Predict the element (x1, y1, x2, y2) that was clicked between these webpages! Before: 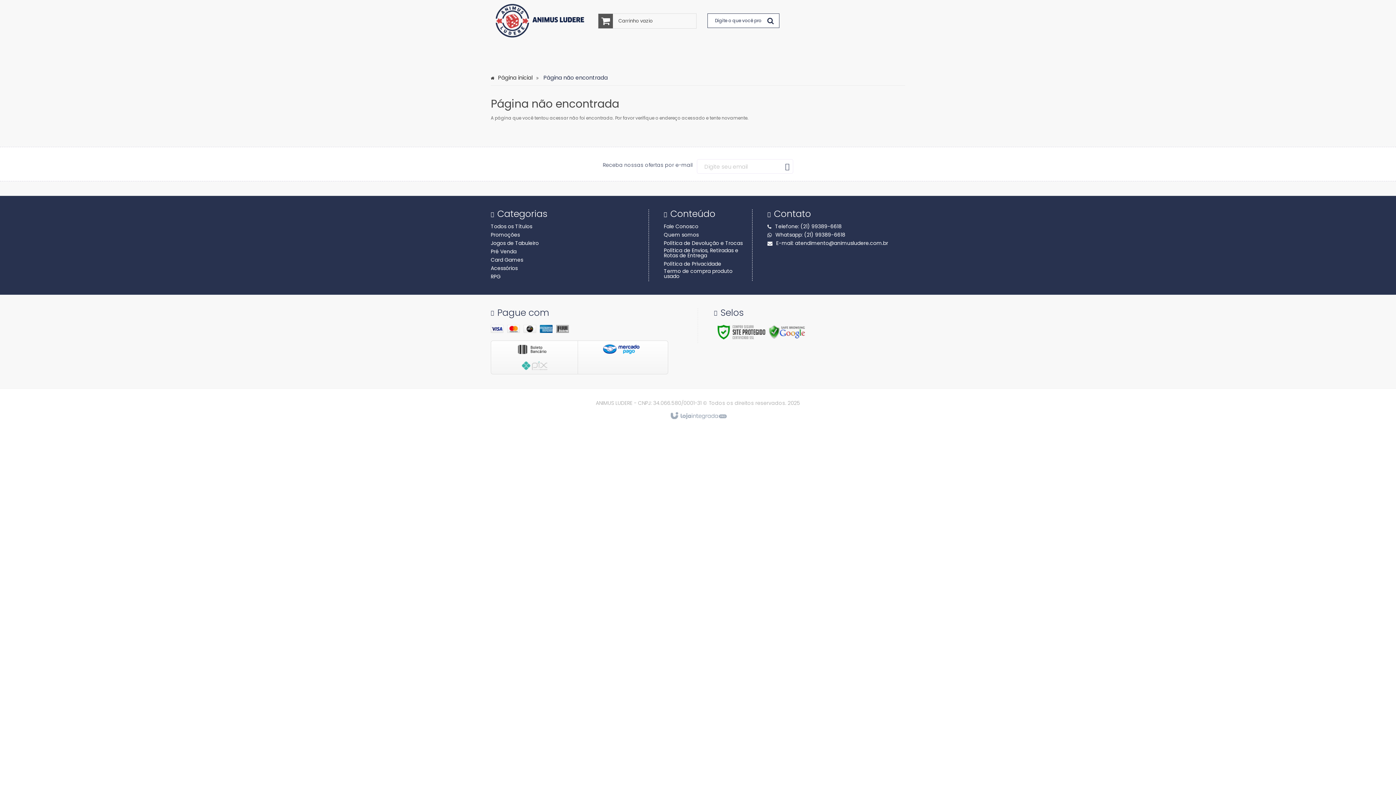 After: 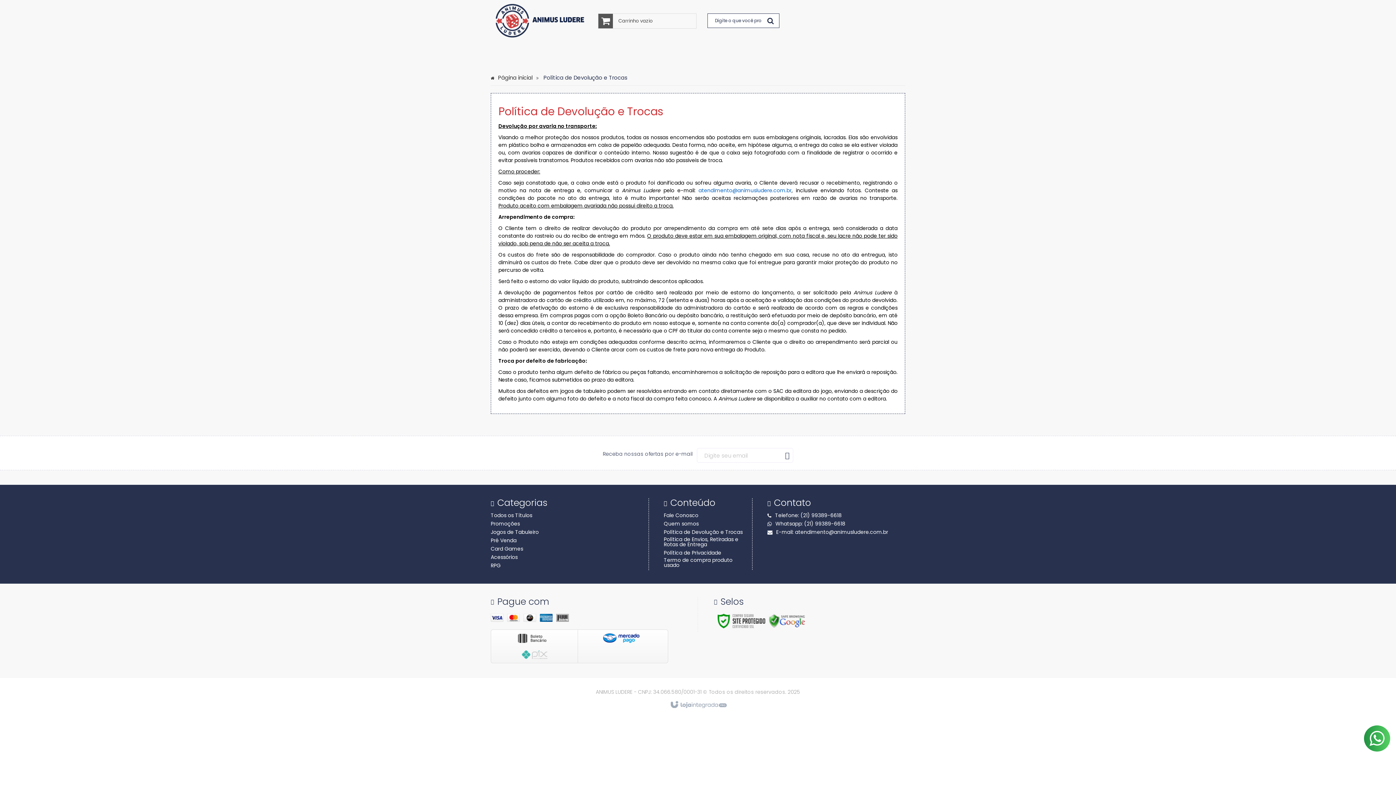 Action: label: Política de Devolução e Trocas bbox: (664, 240, 742, 245)